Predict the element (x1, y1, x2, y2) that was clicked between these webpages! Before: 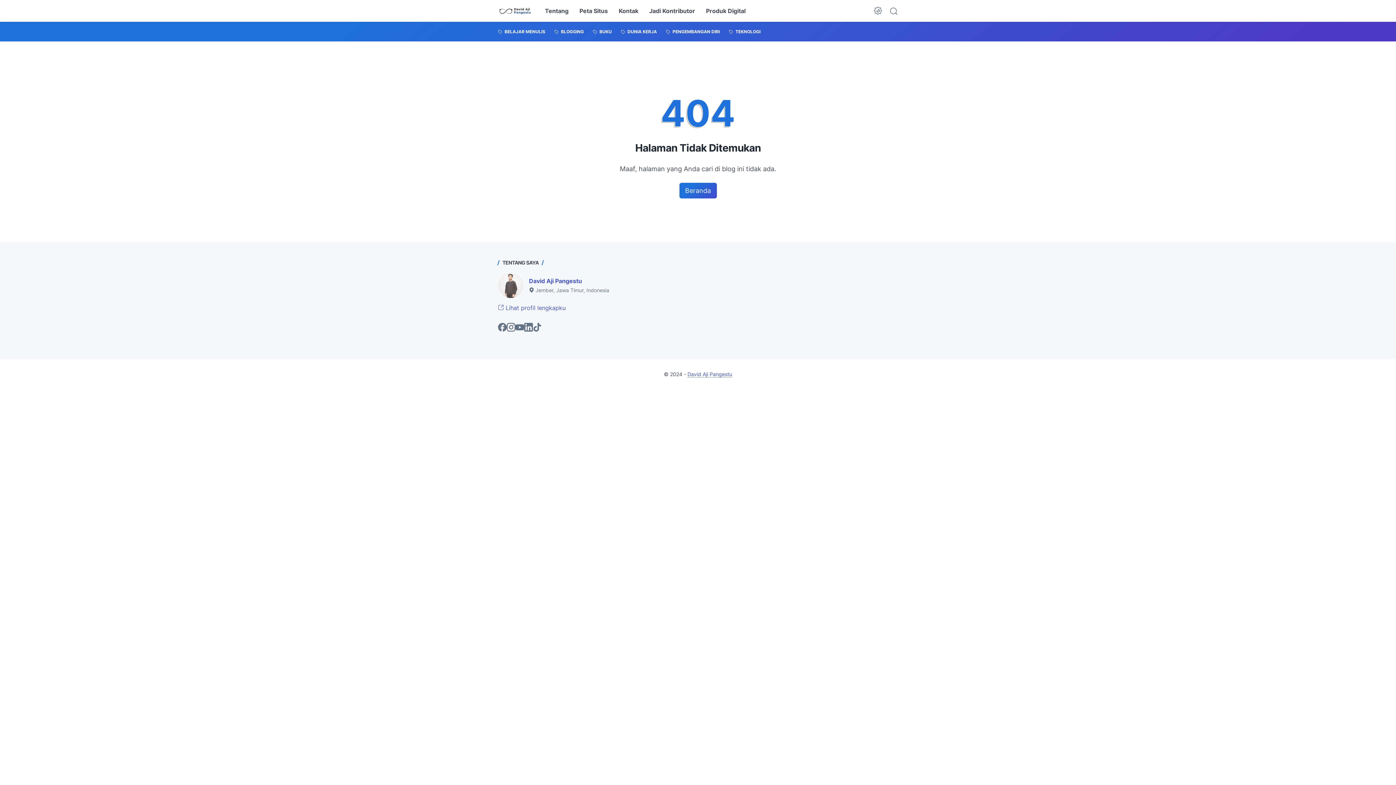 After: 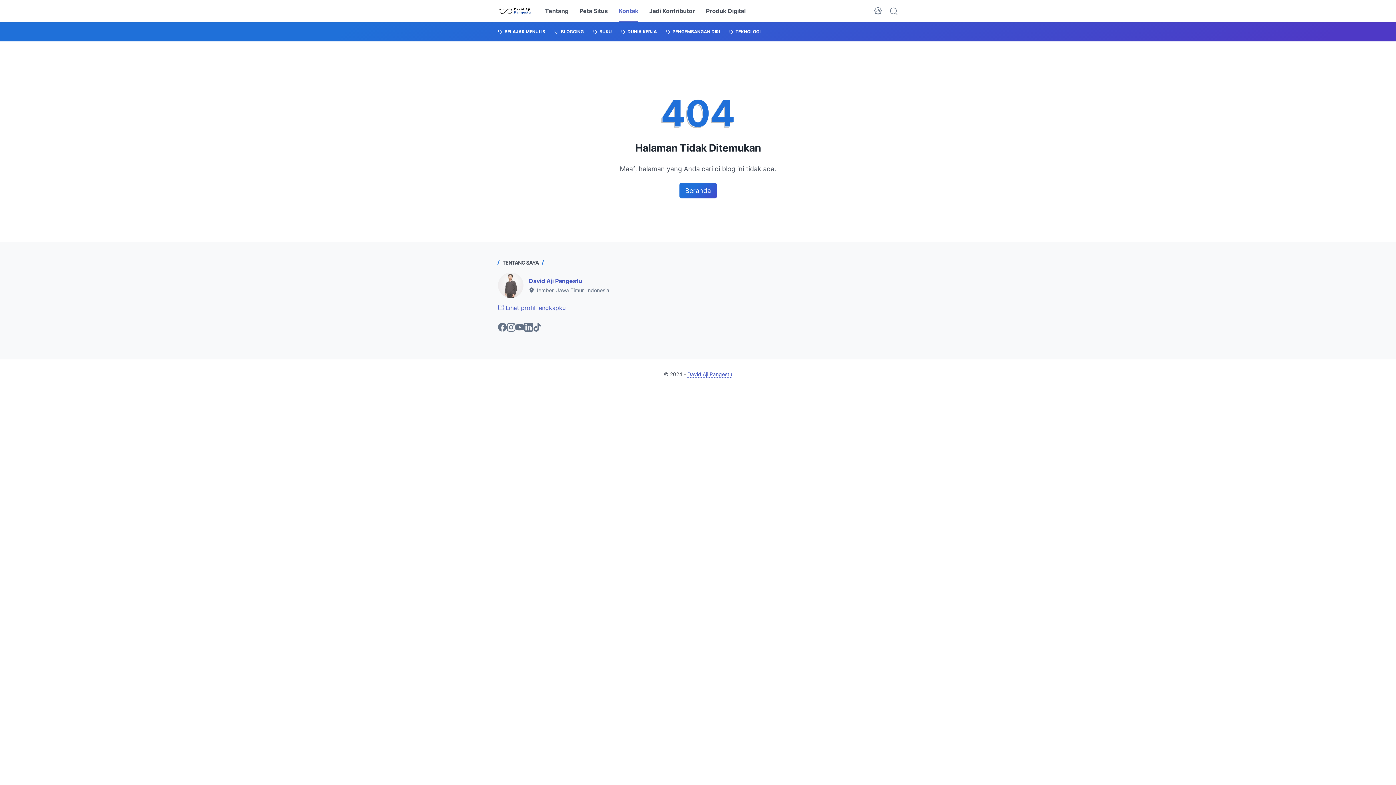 Action: label: Kontak bbox: (618, 0, 638, 21)